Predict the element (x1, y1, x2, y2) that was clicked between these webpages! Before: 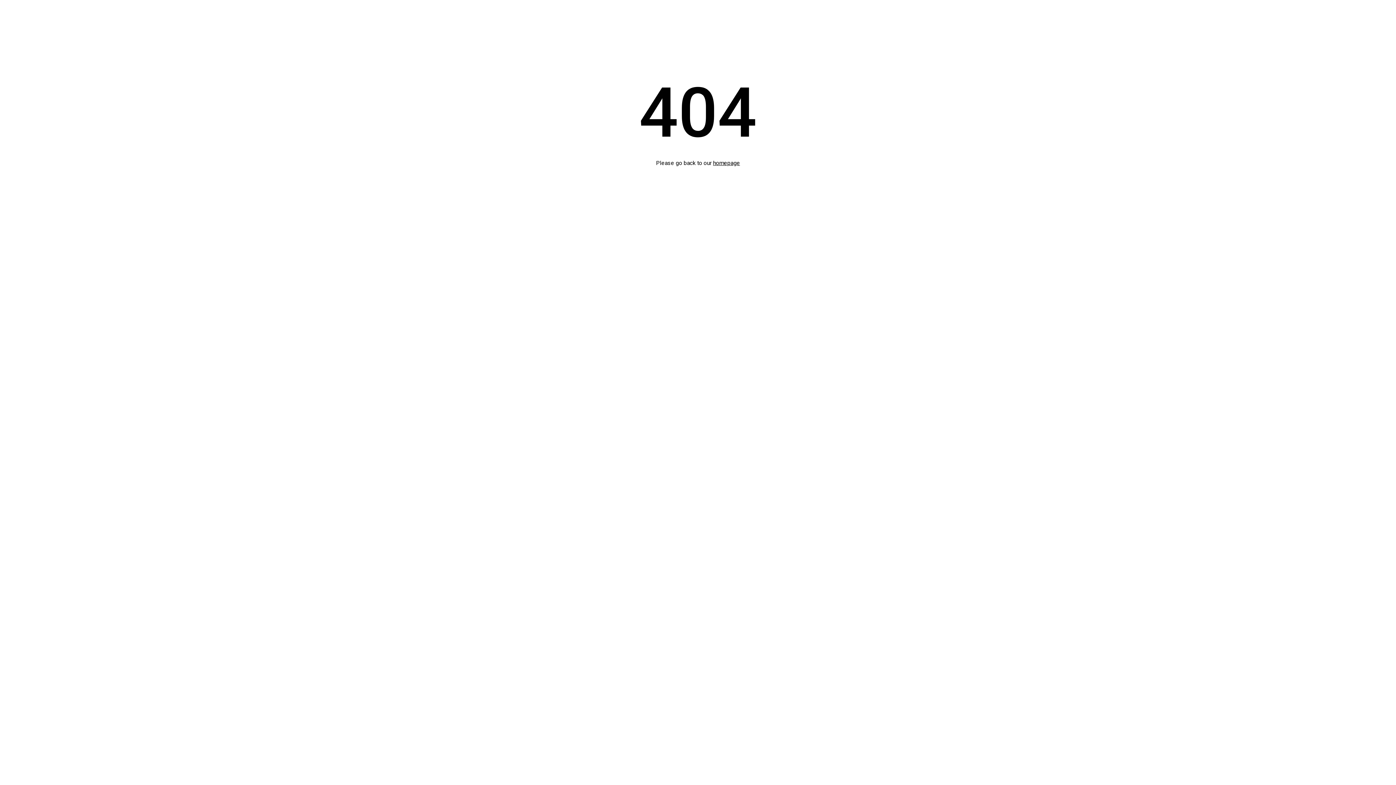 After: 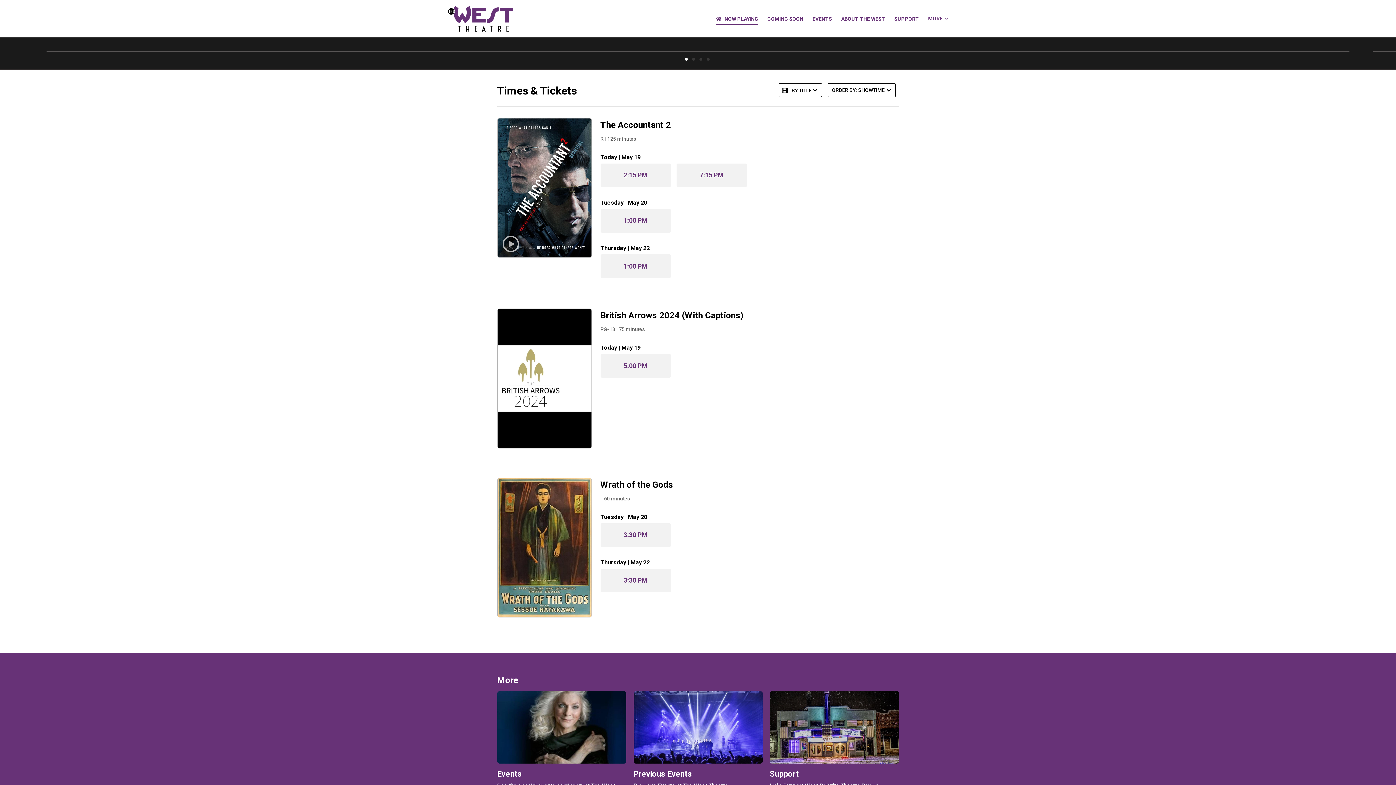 Action: bbox: (713, 159, 740, 166) label: homepage